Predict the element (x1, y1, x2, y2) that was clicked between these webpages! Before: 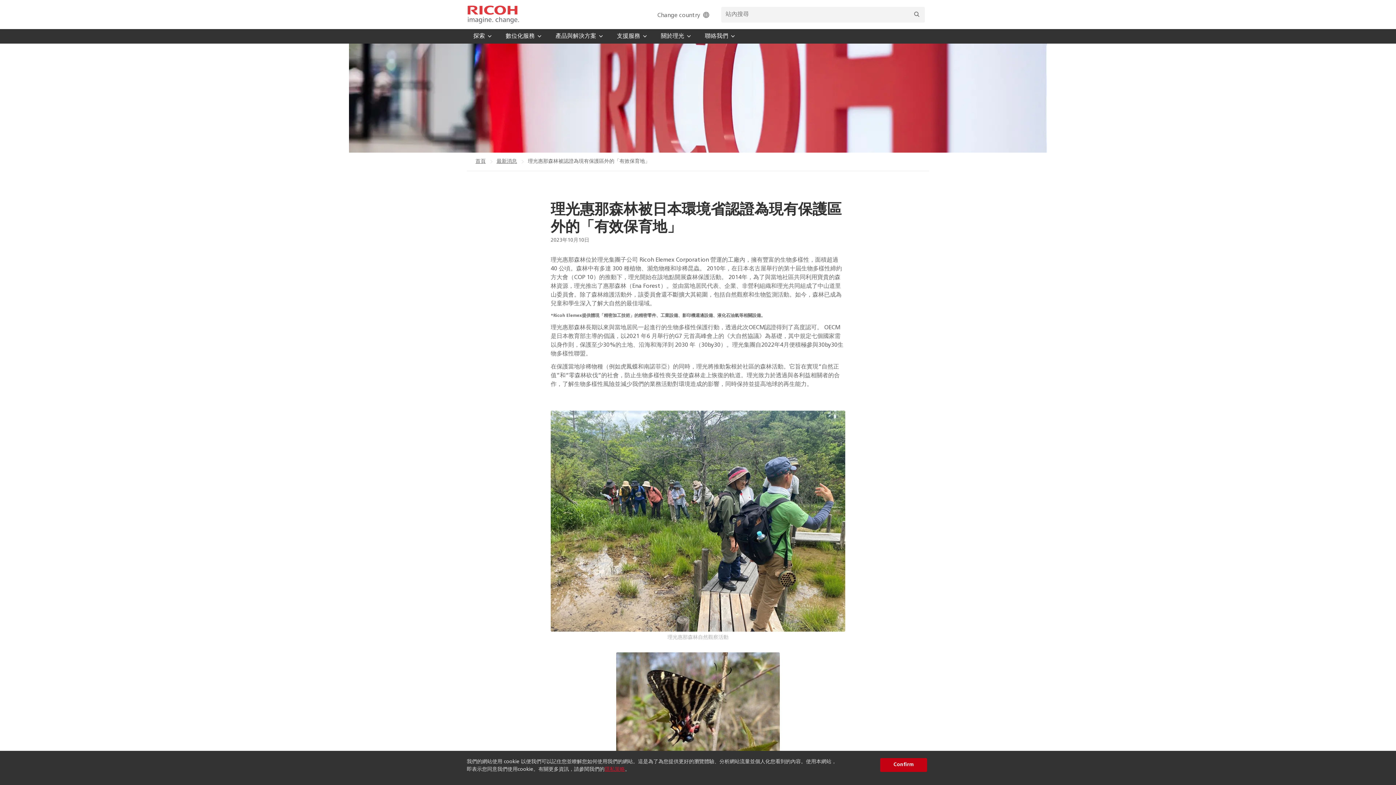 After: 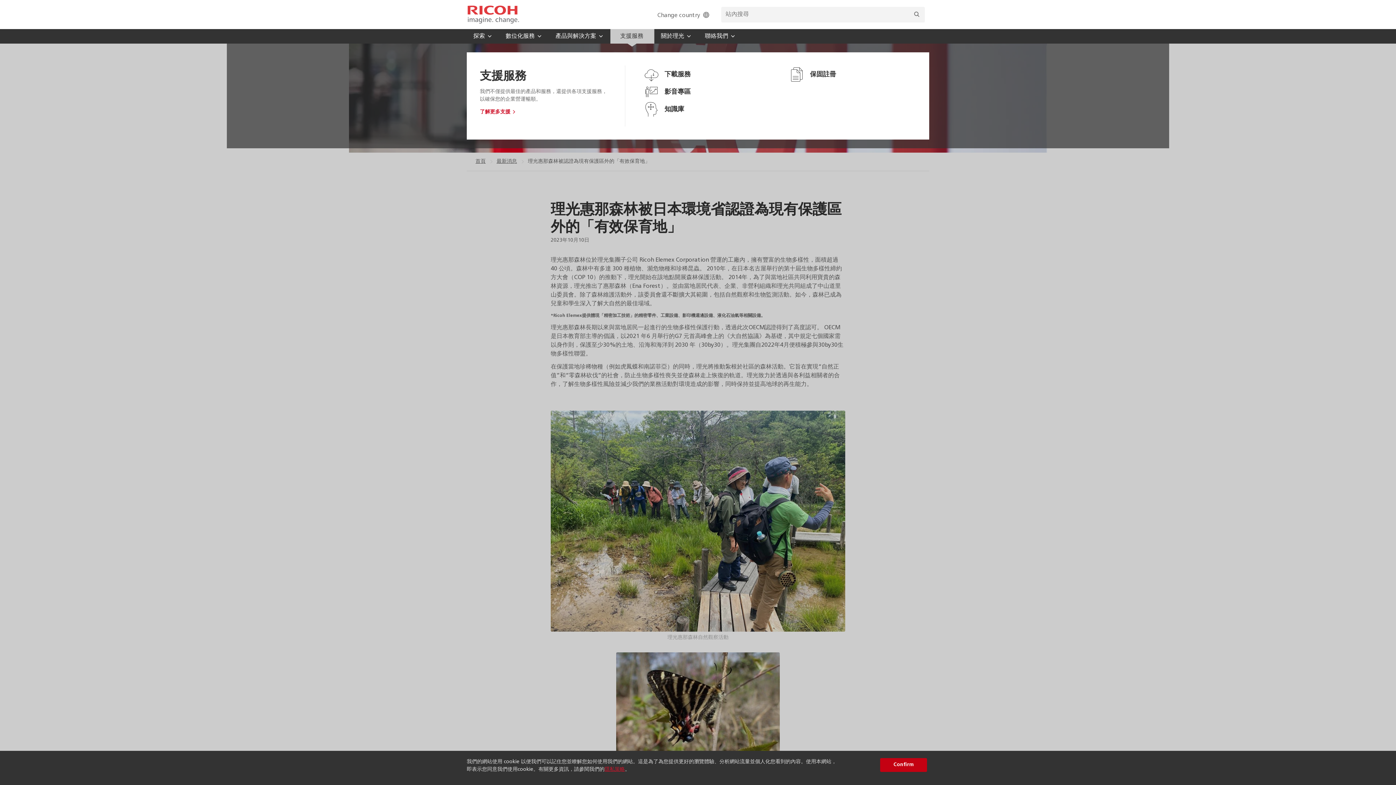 Action: label: 支援服務 bbox: (610, 29, 654, 43)